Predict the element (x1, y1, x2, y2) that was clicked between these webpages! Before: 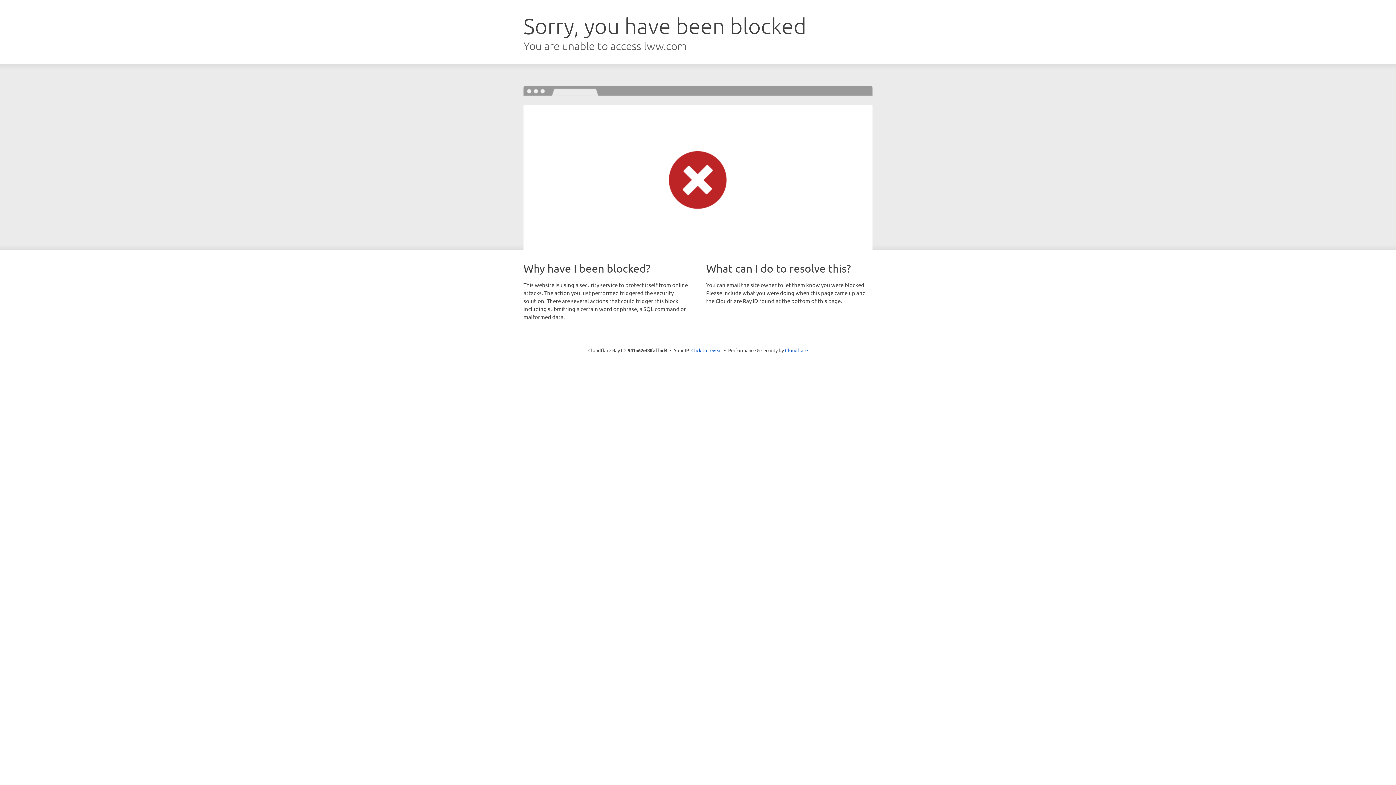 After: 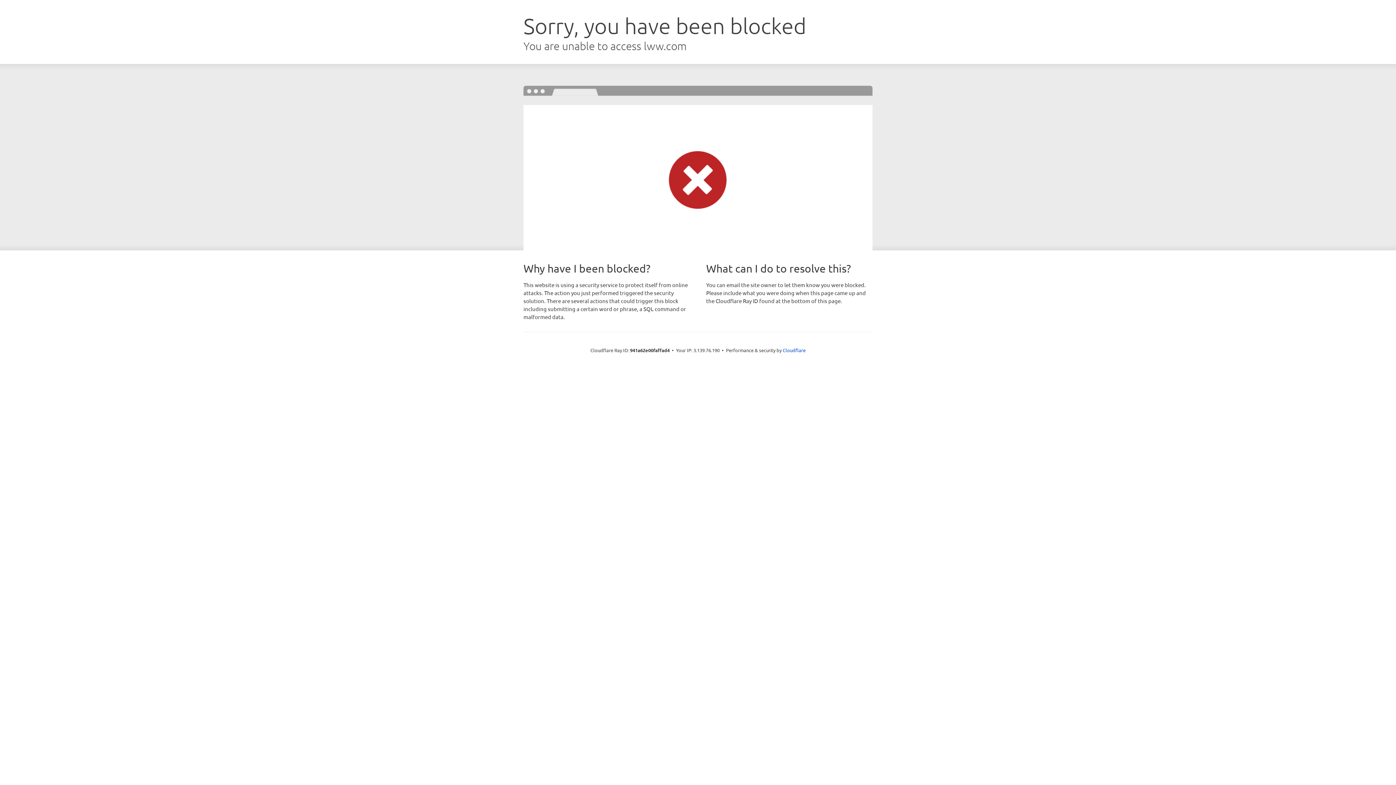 Action: label: Click to reveal bbox: (691, 346, 722, 353)